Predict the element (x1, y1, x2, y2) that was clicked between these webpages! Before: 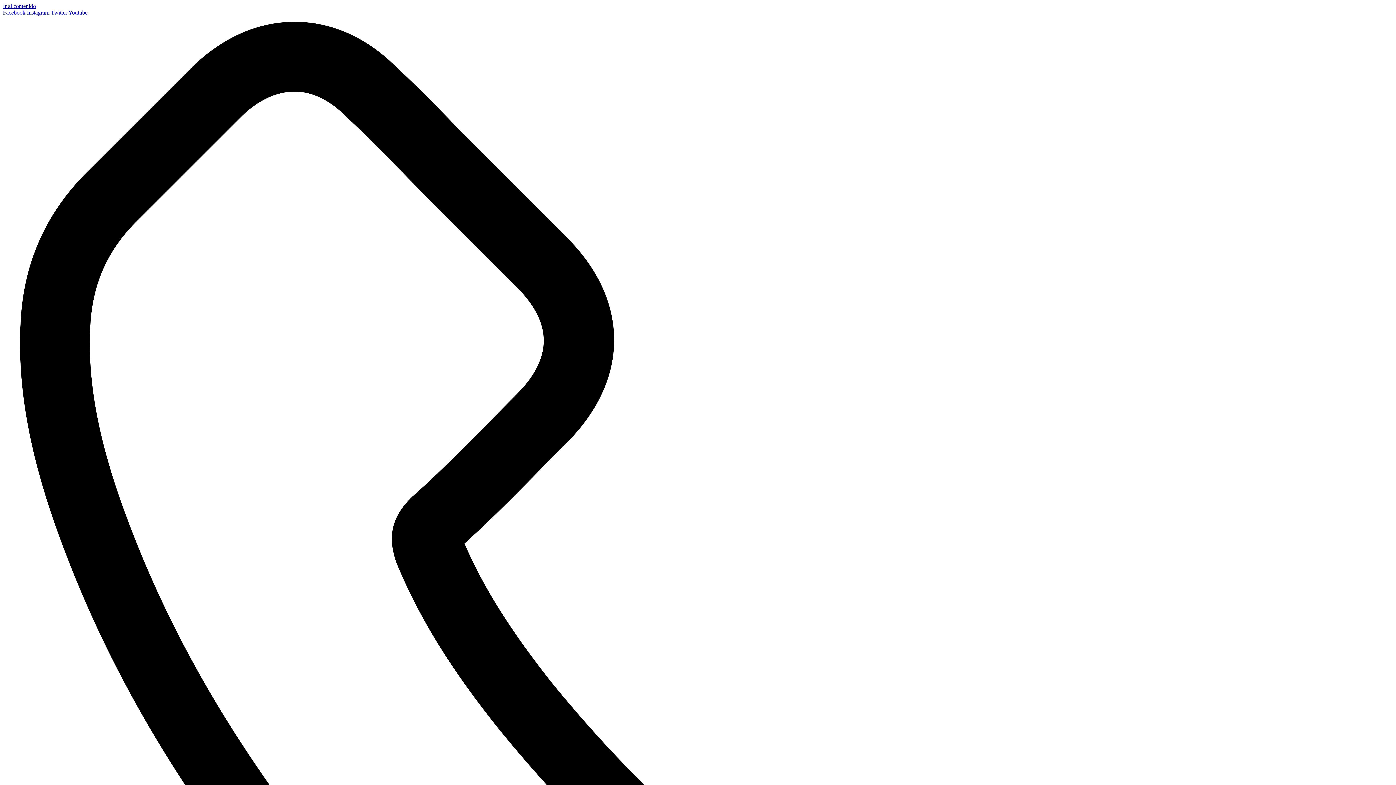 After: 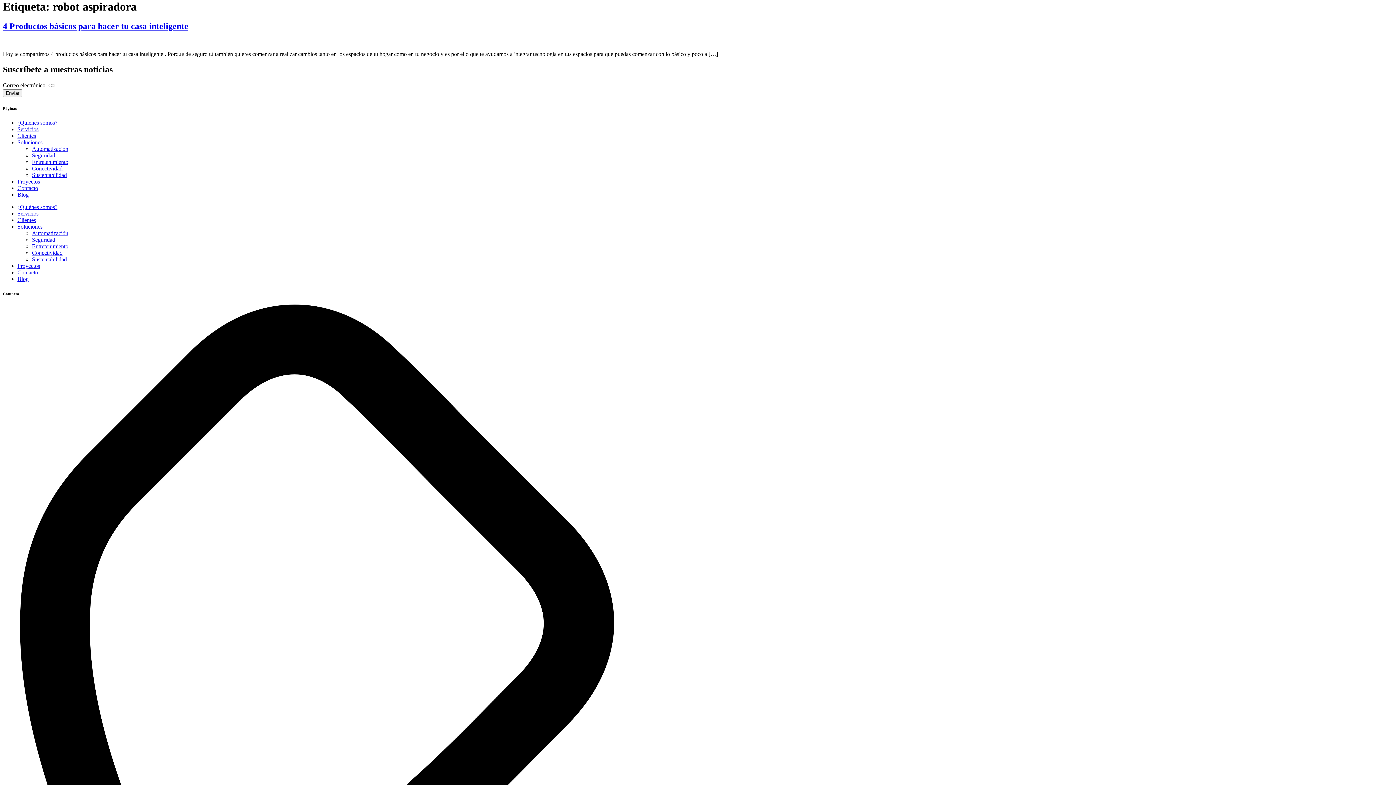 Action: label: Ir al contenido bbox: (2, 2, 36, 9)